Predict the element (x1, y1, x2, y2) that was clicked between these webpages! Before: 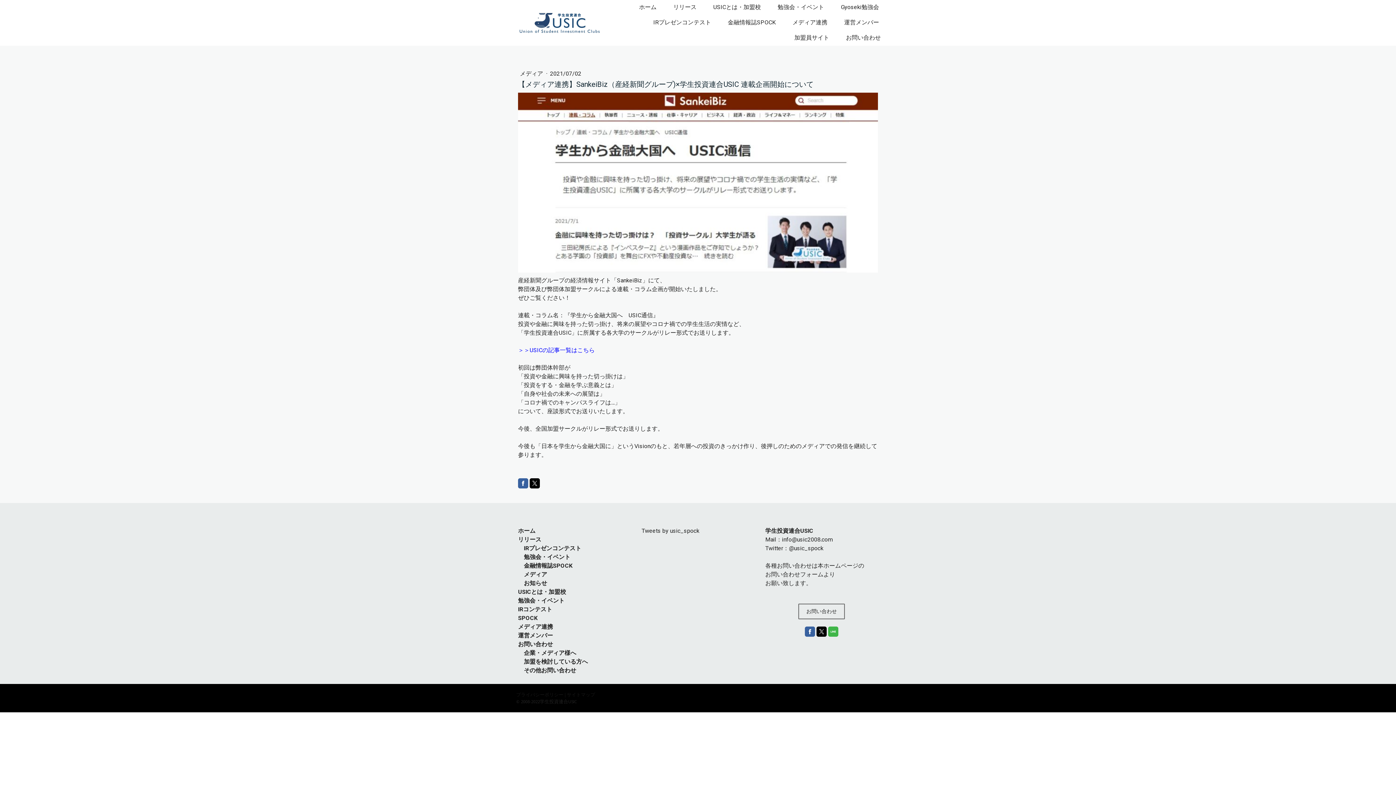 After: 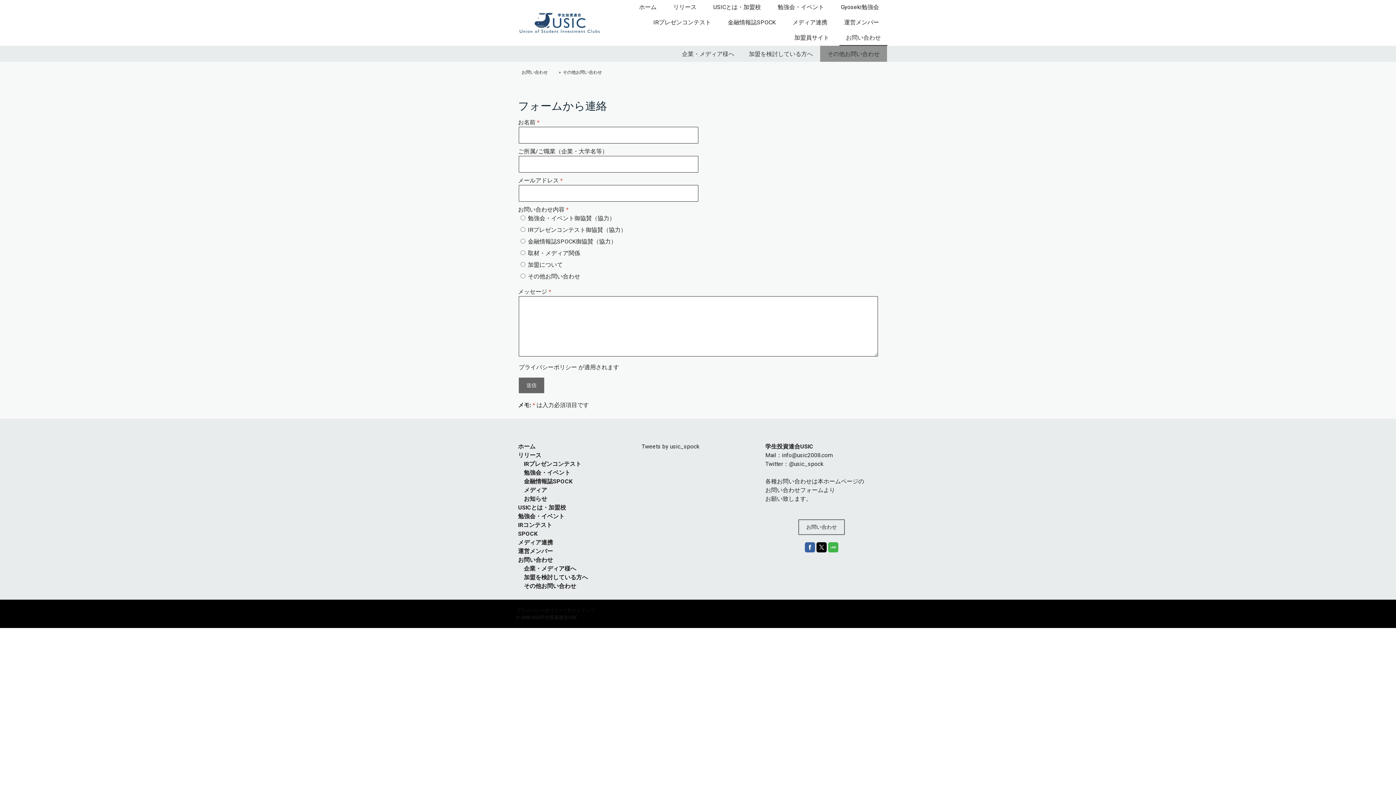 Action: bbox: (524, 667, 576, 674) label: その他お問い合わせ